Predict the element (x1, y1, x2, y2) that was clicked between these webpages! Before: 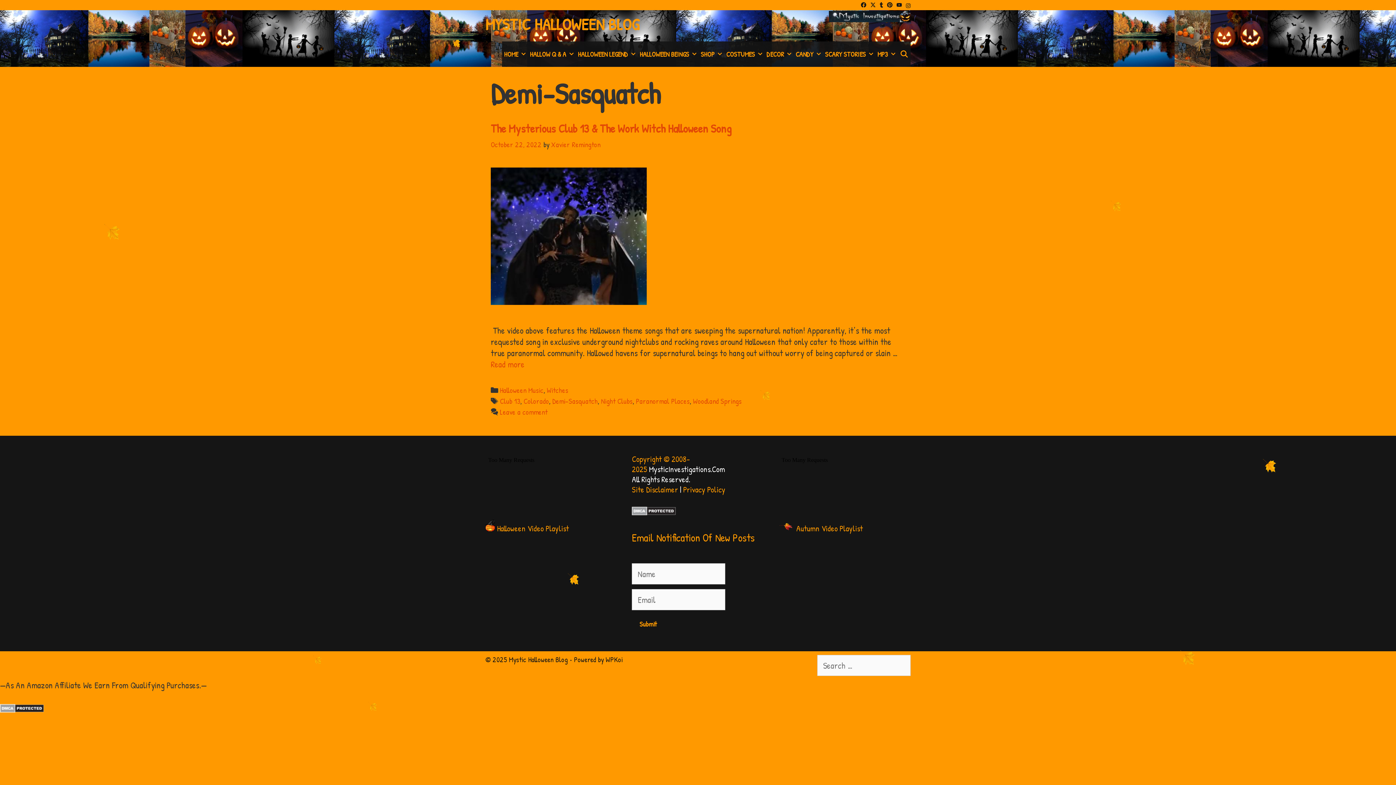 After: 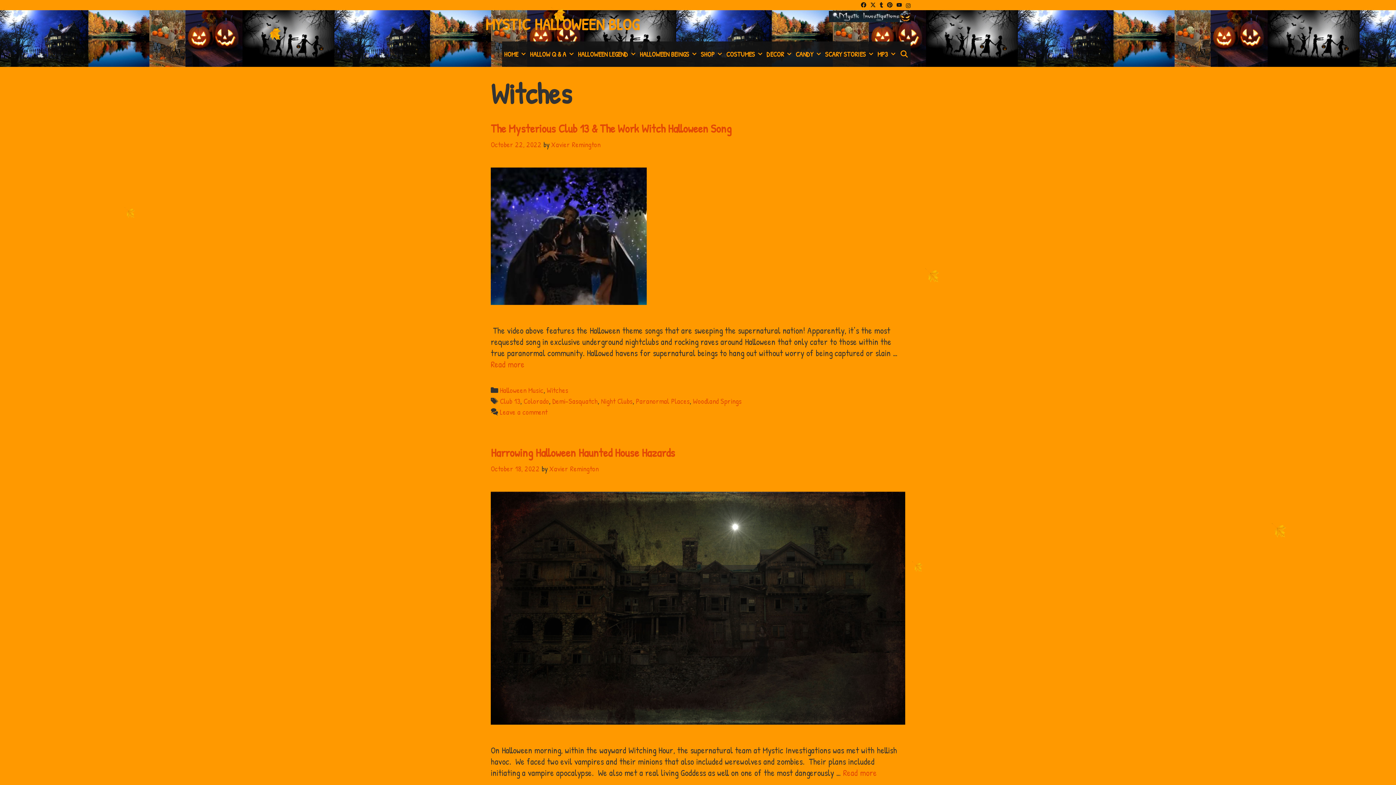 Action: label: Witches bbox: (546, 385, 568, 395)